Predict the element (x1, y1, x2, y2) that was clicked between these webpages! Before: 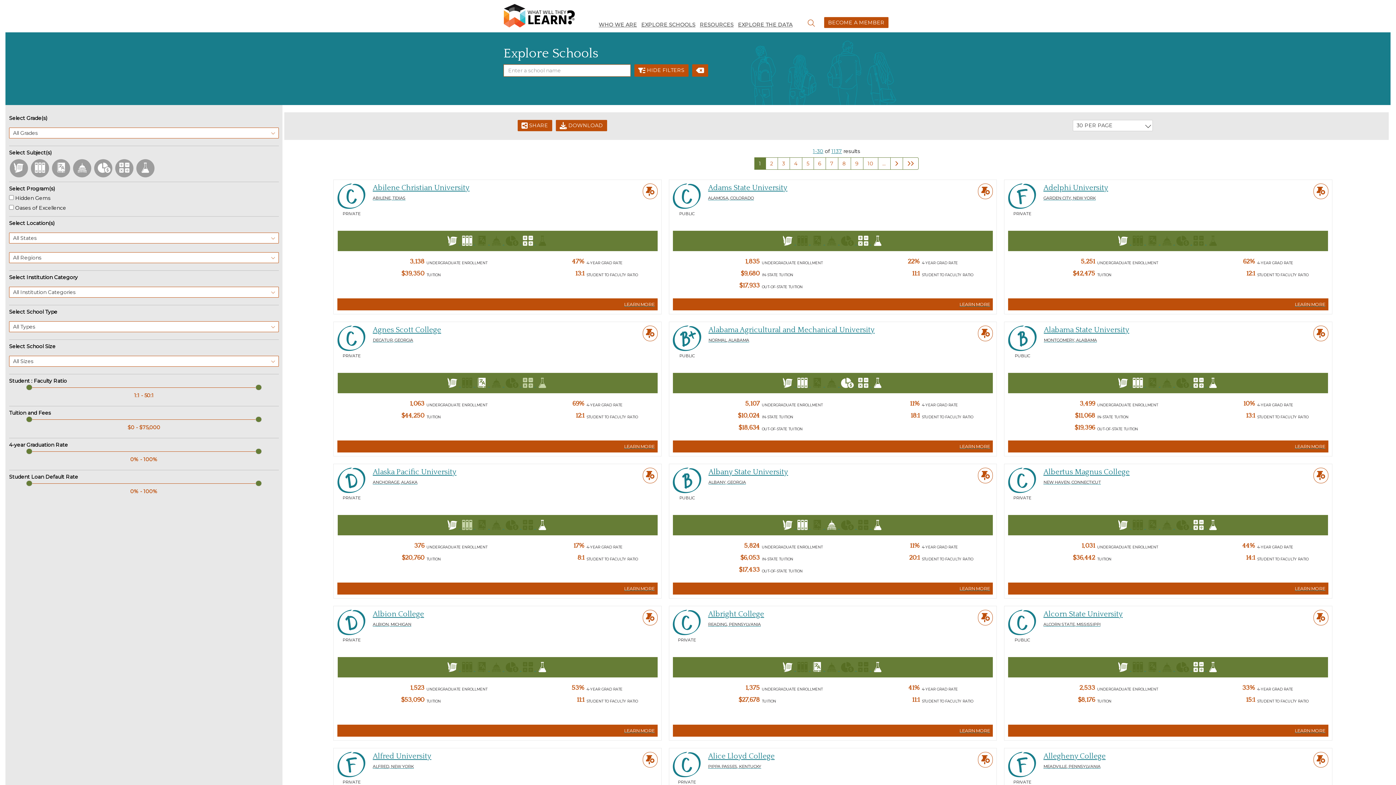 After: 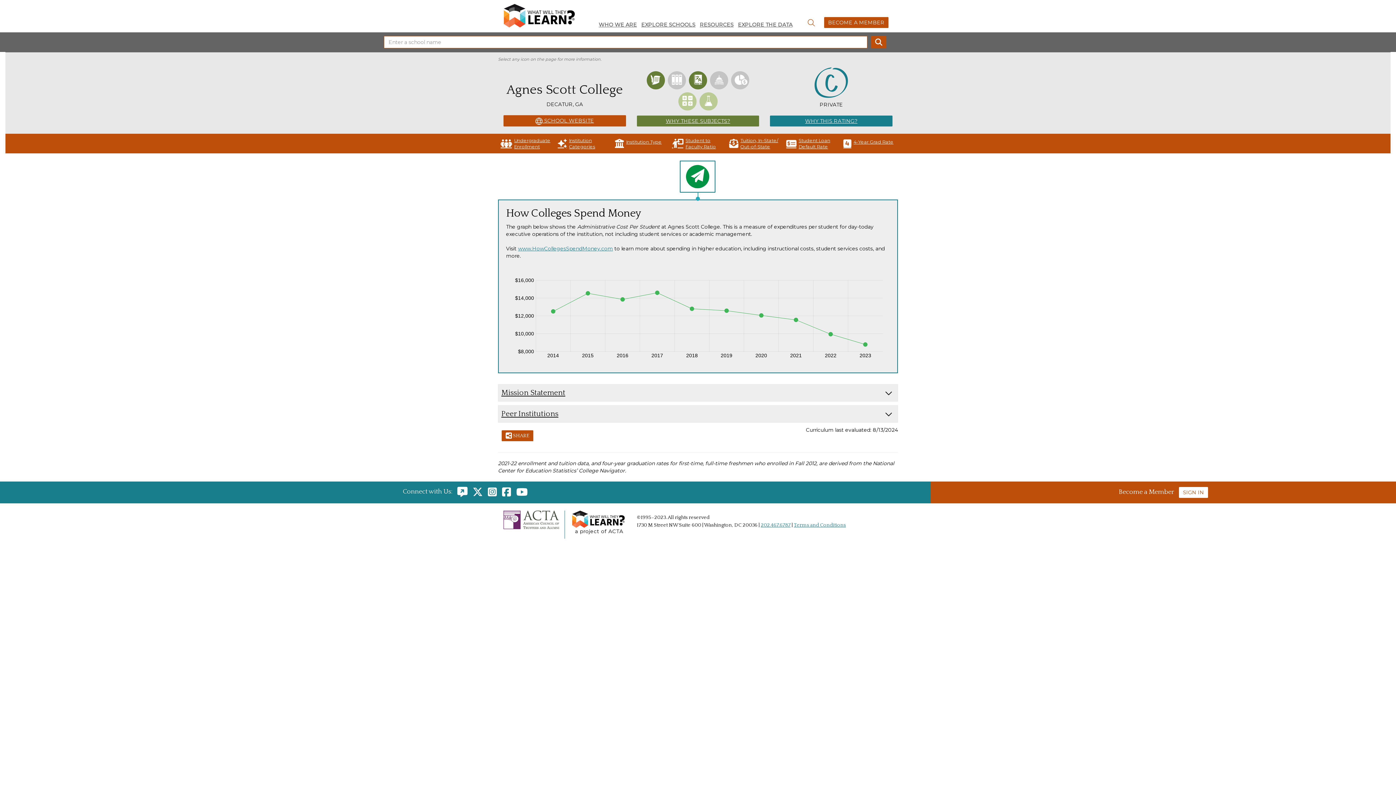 Action: bbox: (333, 321, 661, 456) label: PRIVATE

Agnes Scott College

DECATUR, GEORGIA

      
1,063
UNDERGRADUATE ENROLLMENT
$44,250
TUITION
69%
4-YEAR GRAD RATE
12:1
STUDENT TO FACULTY RATIO
LEARN MORE